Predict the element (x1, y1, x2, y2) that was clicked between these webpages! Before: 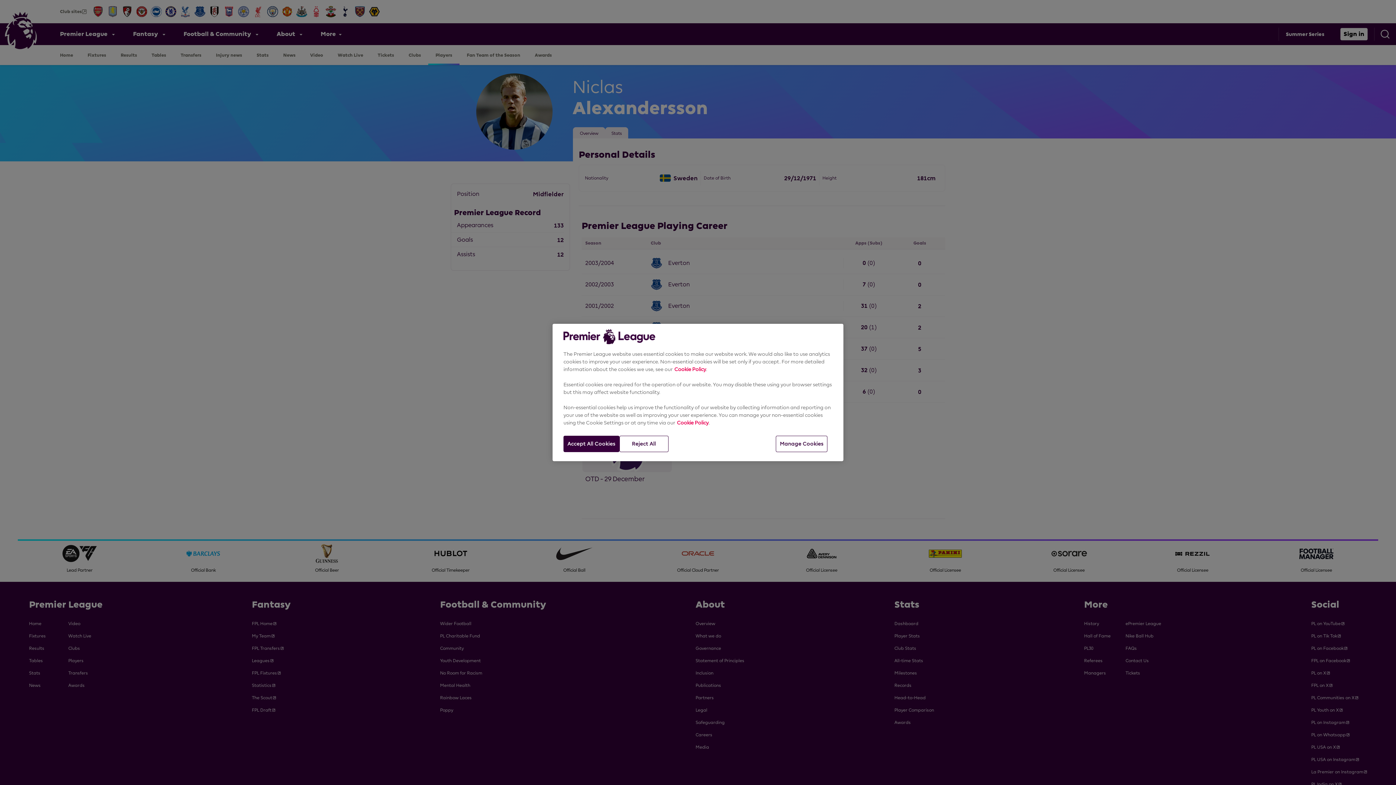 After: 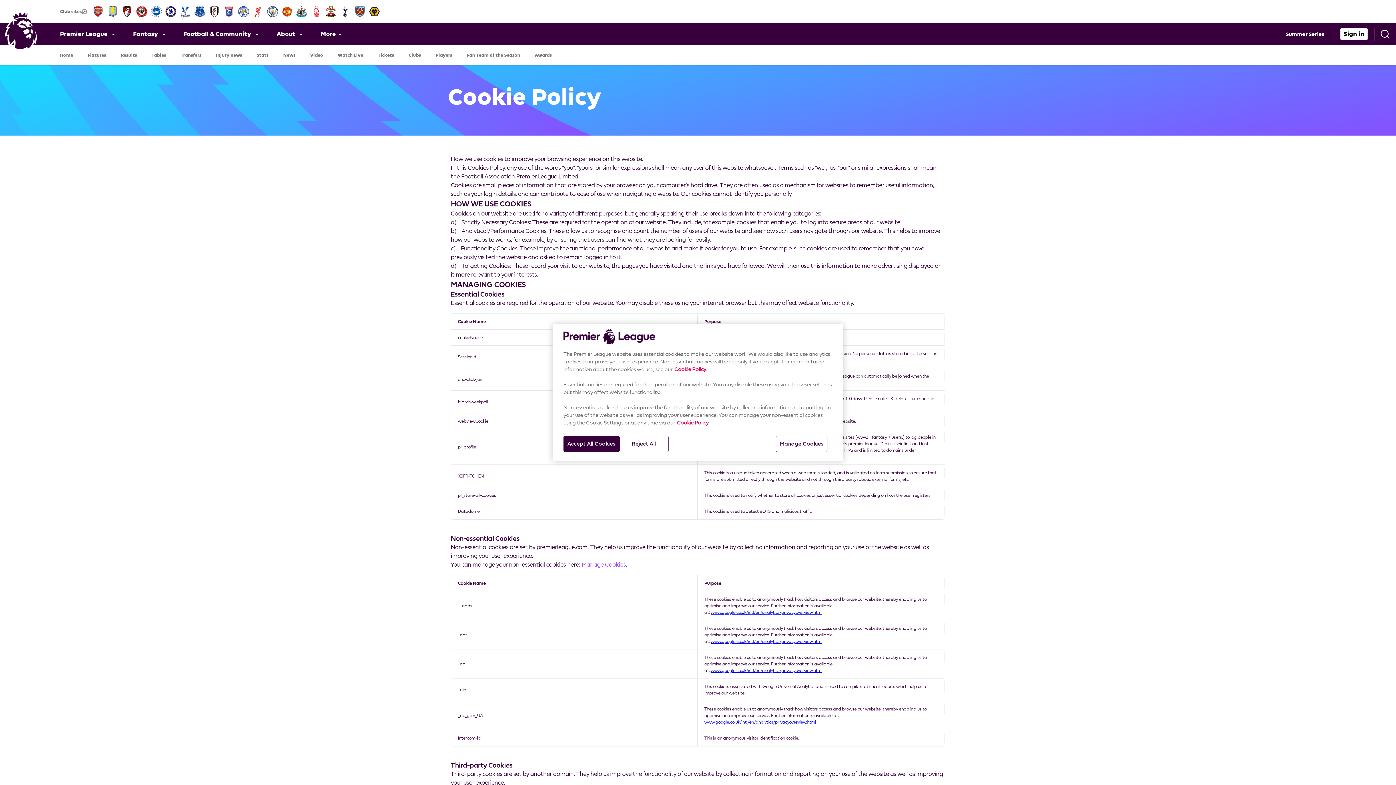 Action: label: Cookie Policy bbox: (677, 420, 708, 425)